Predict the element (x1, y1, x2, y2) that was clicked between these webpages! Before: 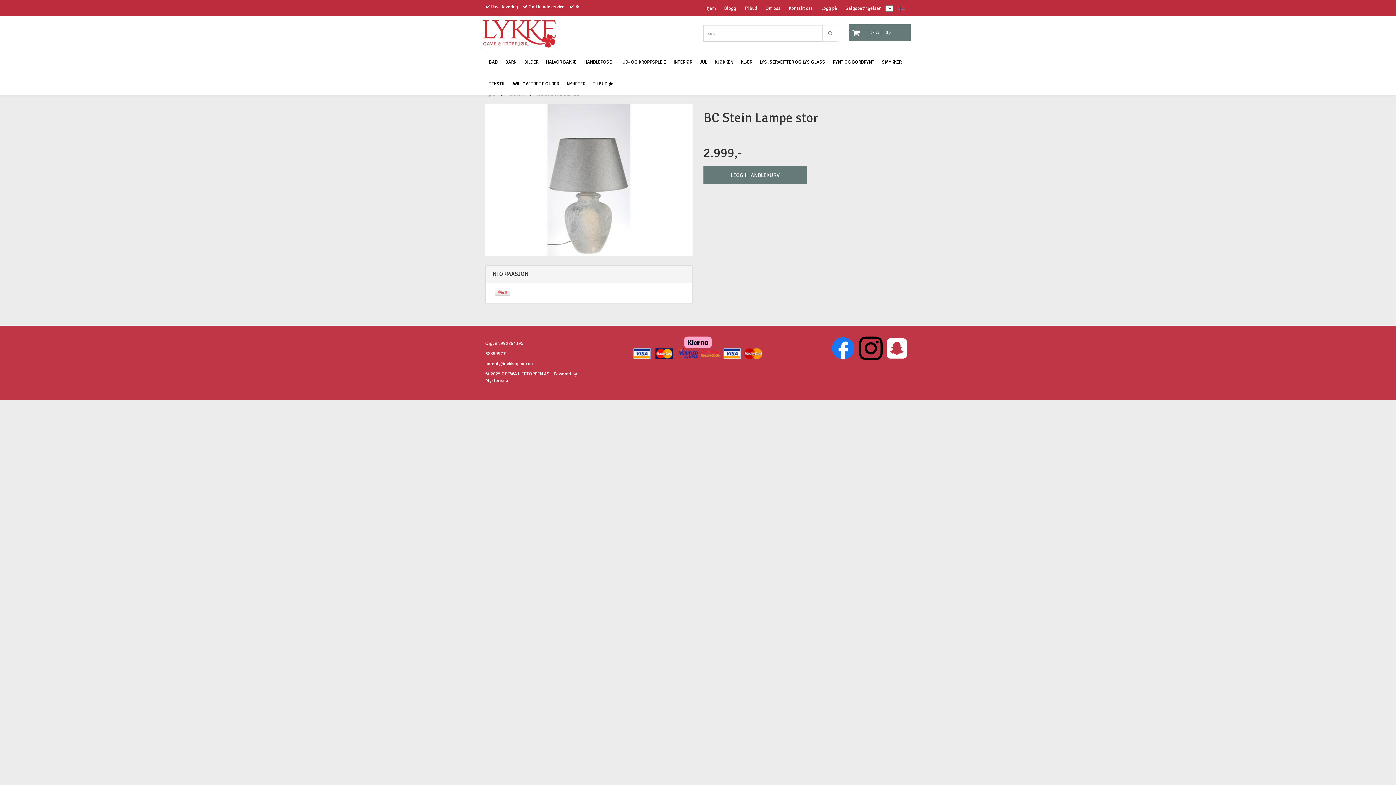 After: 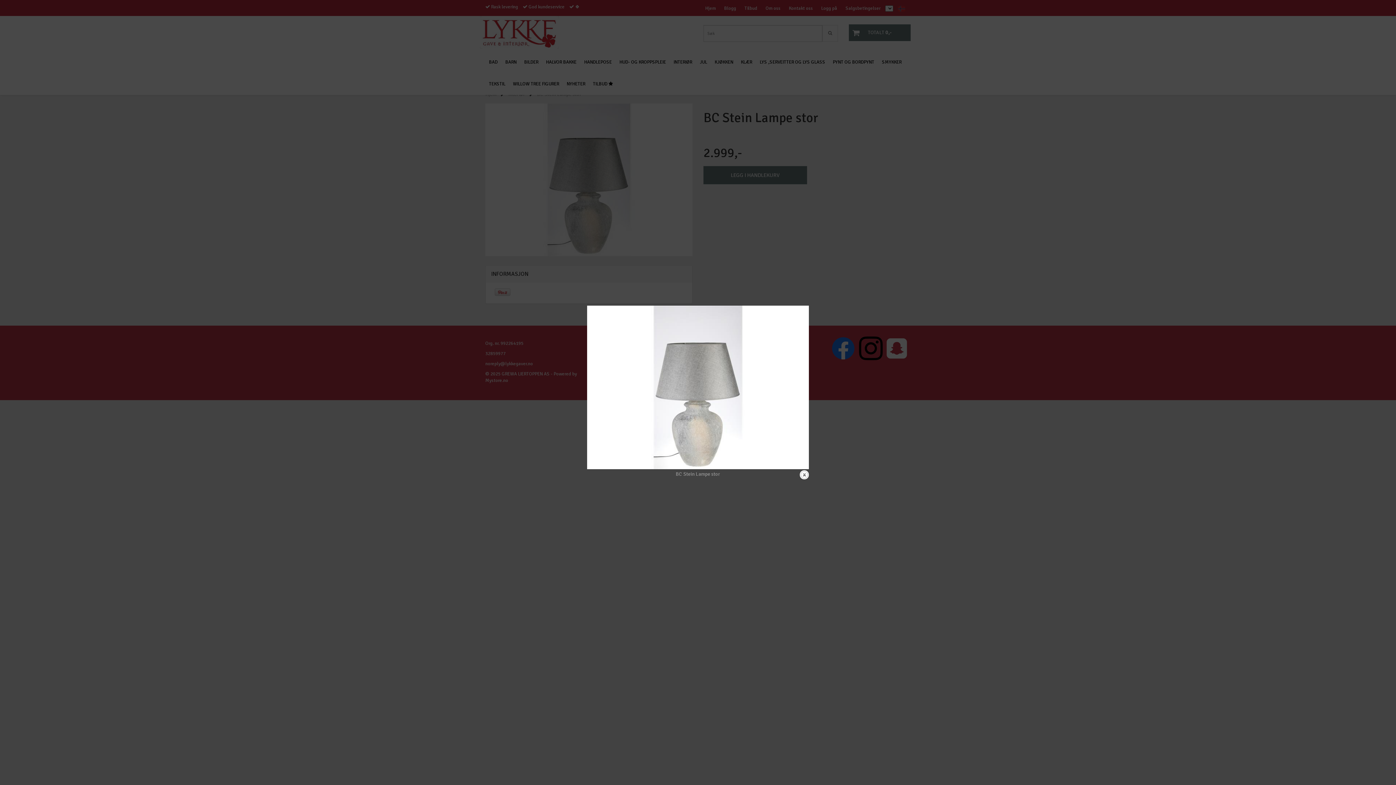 Action: bbox: (485, 176, 692, 182)